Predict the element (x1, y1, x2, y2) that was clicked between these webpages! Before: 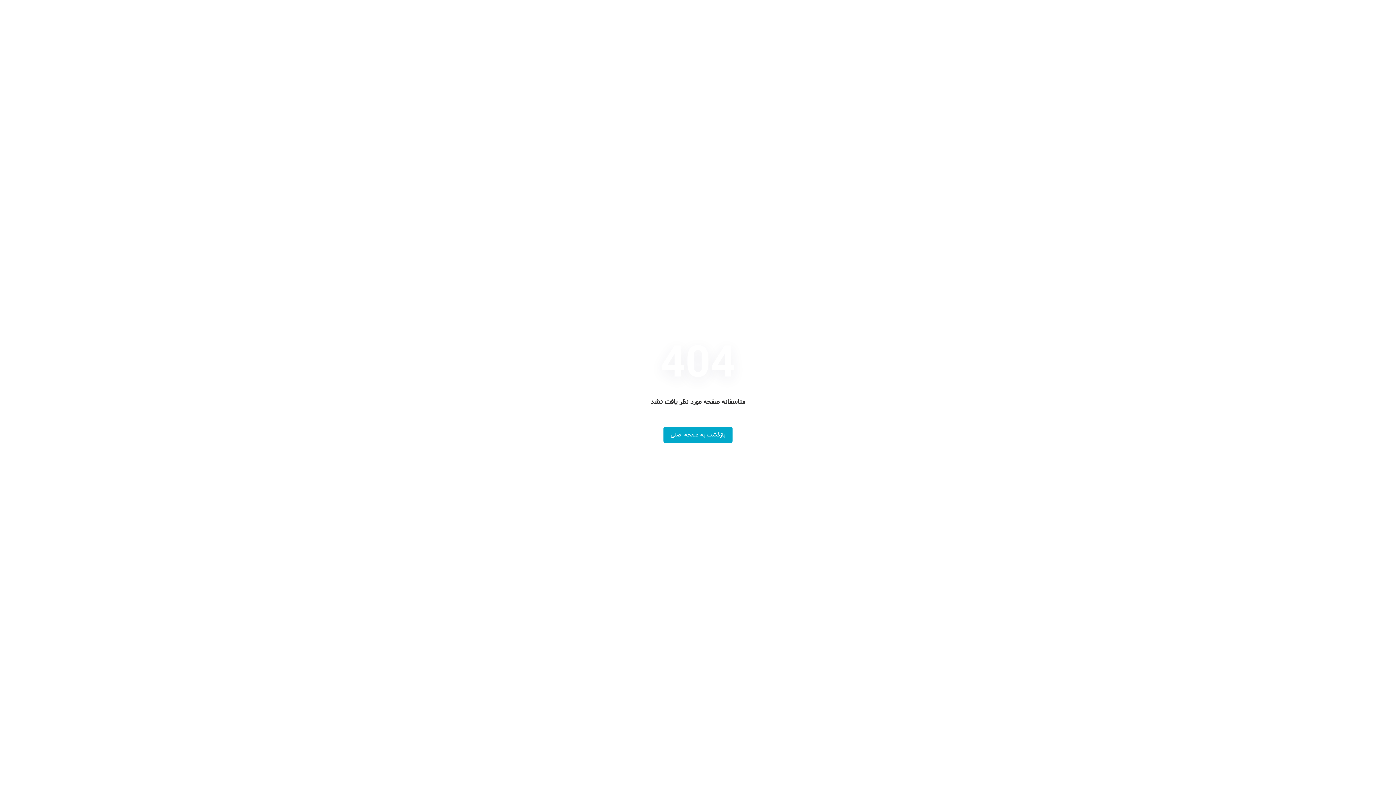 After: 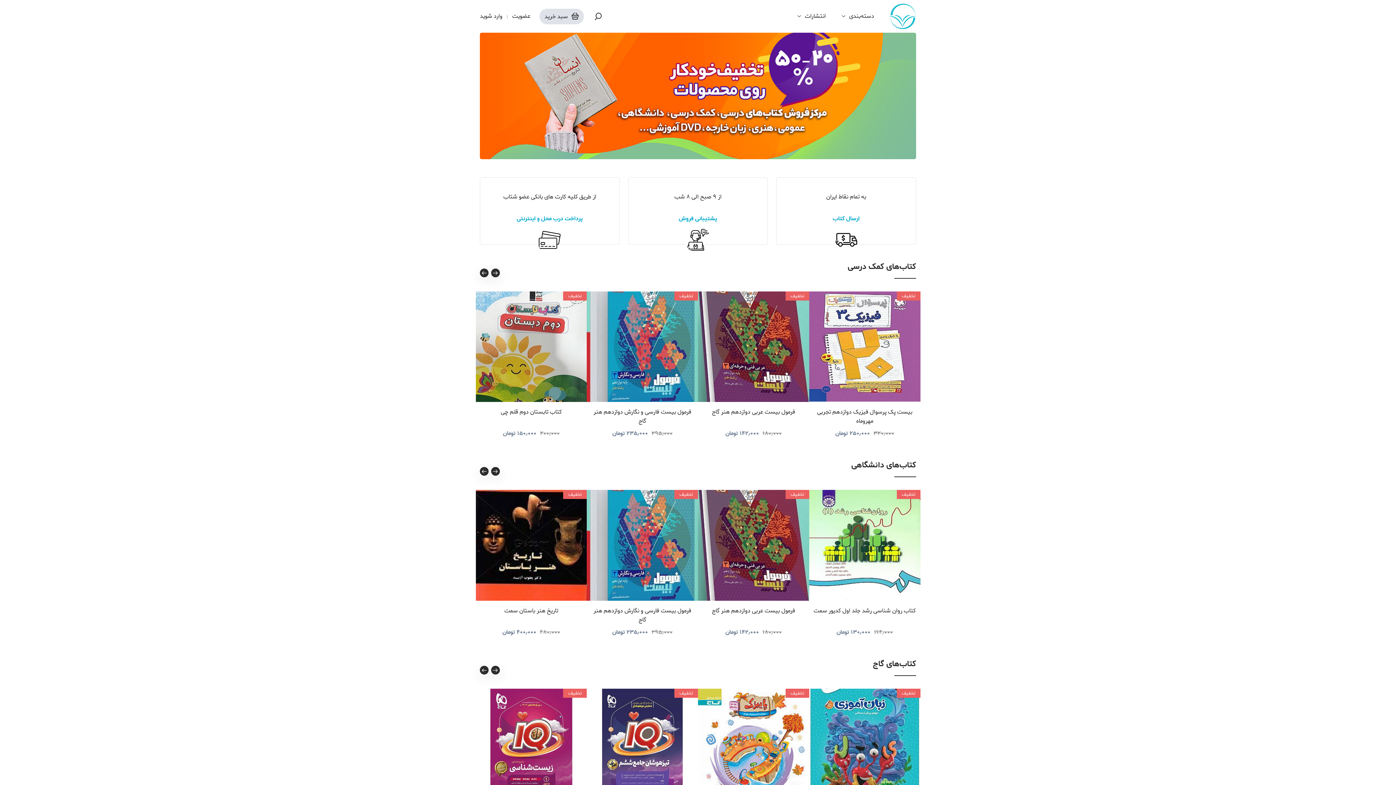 Action: bbox: (663, 426, 732, 443) label: بازگشت به صفحه اصلی